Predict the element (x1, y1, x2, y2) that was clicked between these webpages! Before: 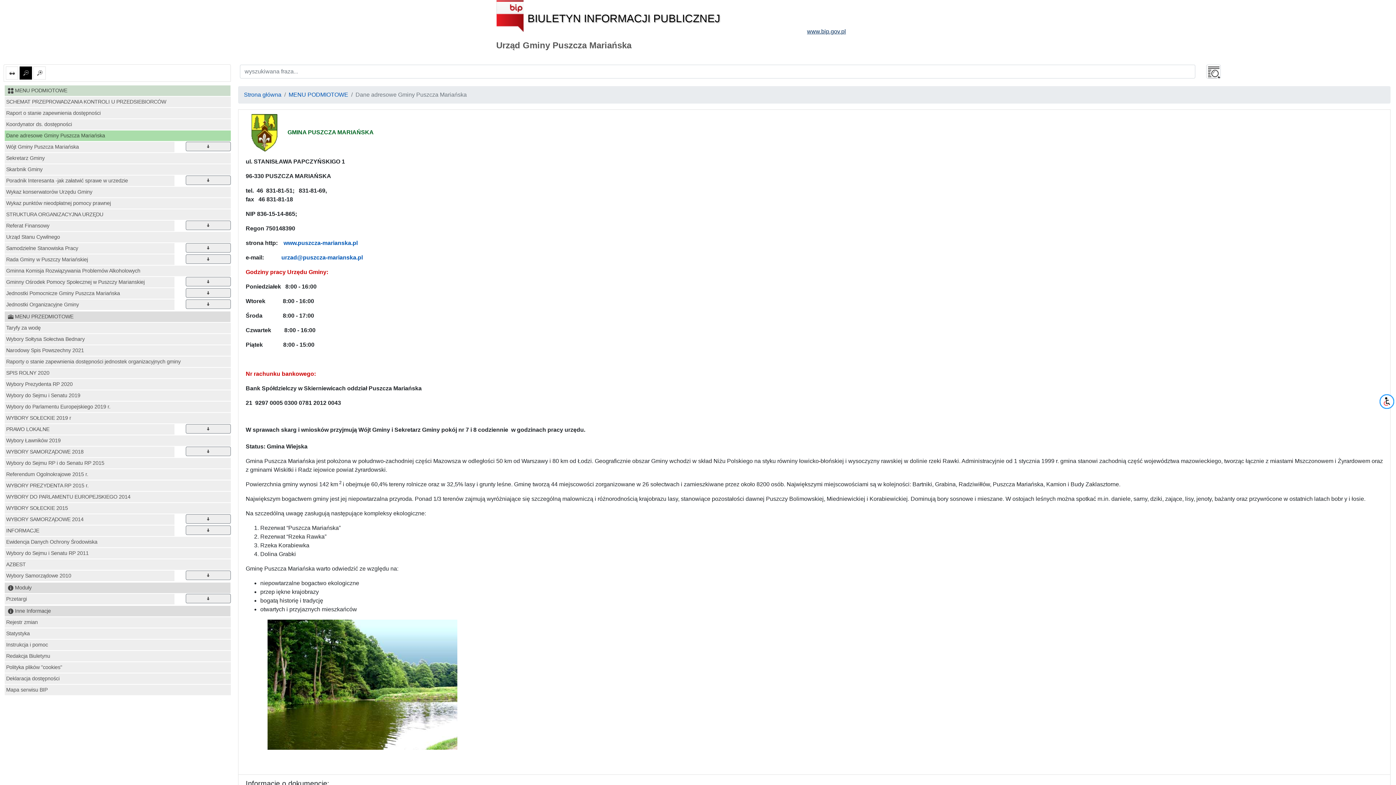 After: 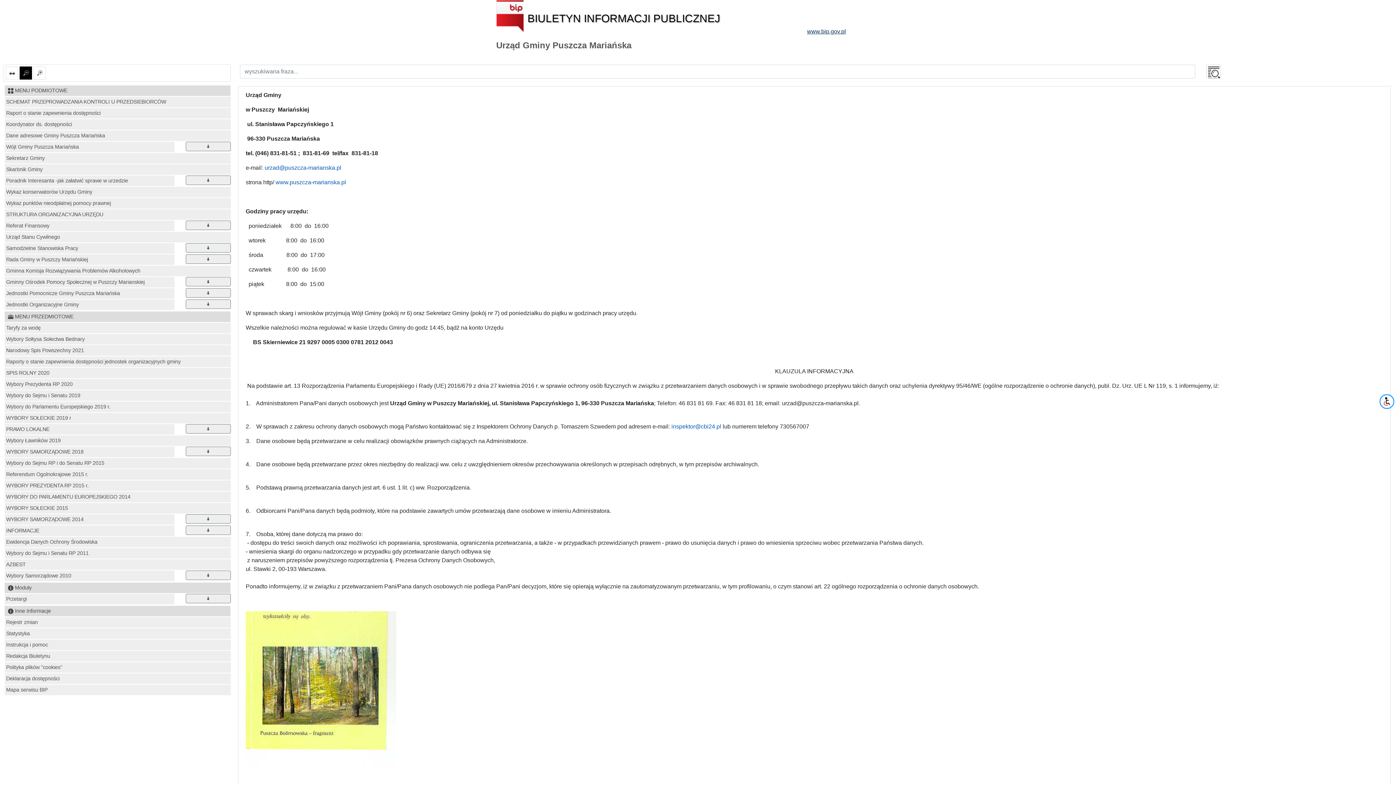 Action: bbox: (244, 91, 281, 97) label: Strona główna